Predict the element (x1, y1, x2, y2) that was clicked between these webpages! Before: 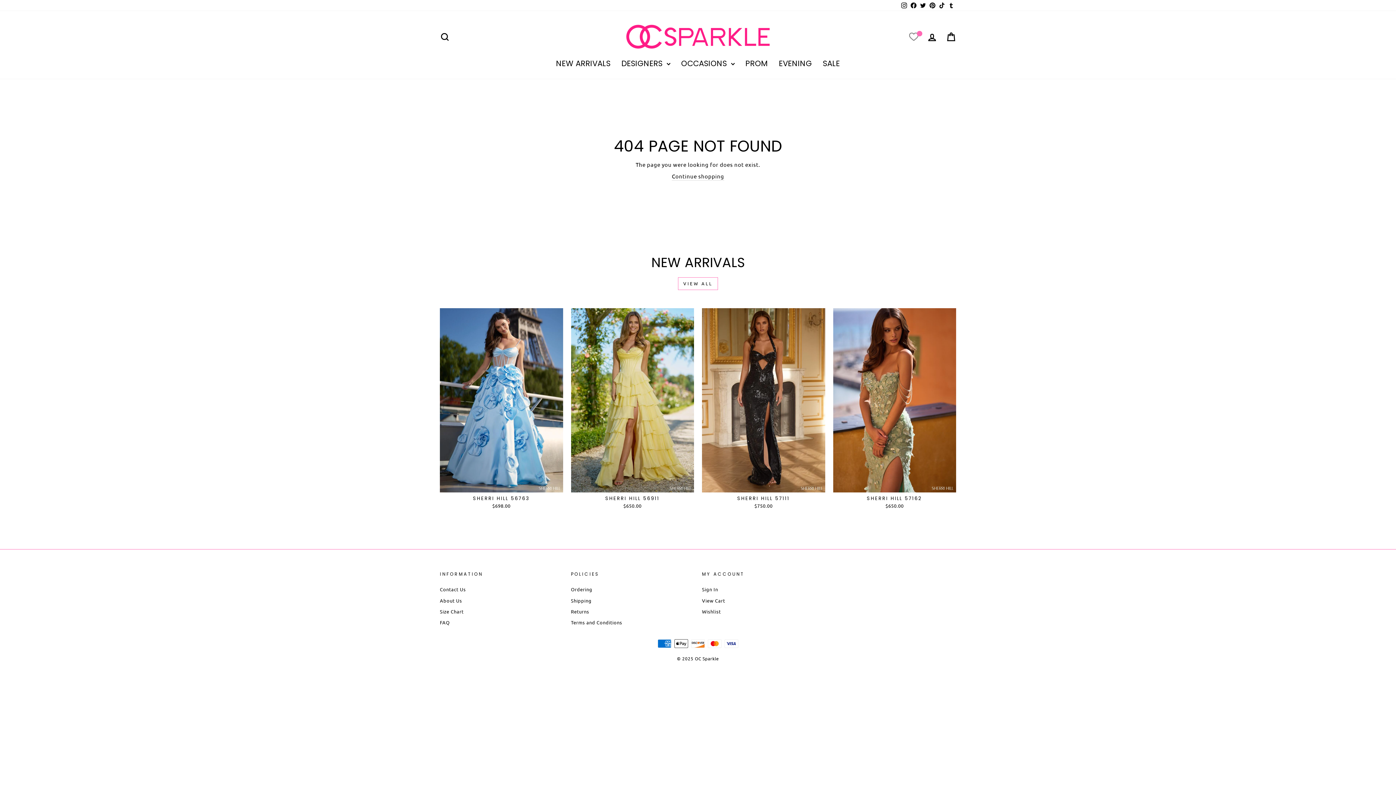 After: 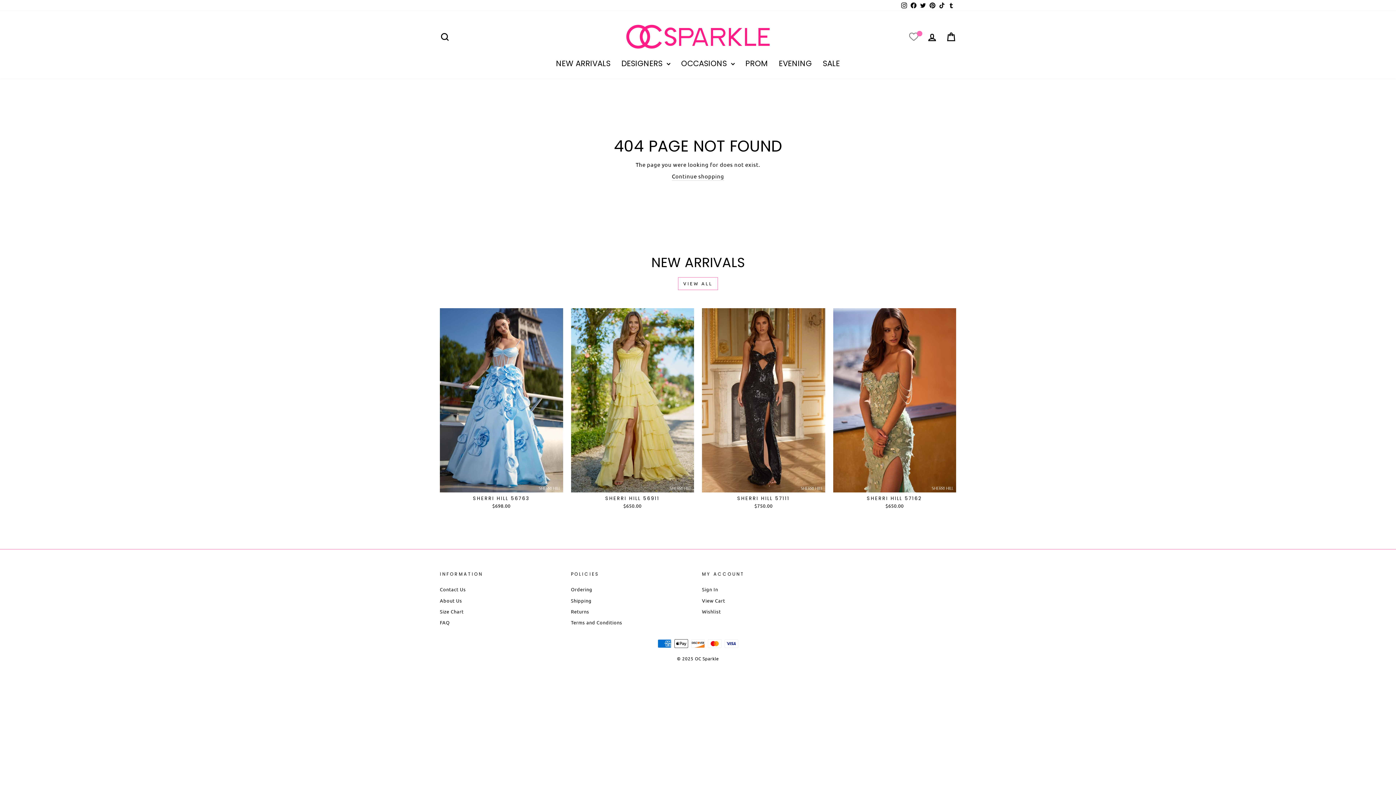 Action: bbox: (946, 0, 956, 10) label: Tumblr